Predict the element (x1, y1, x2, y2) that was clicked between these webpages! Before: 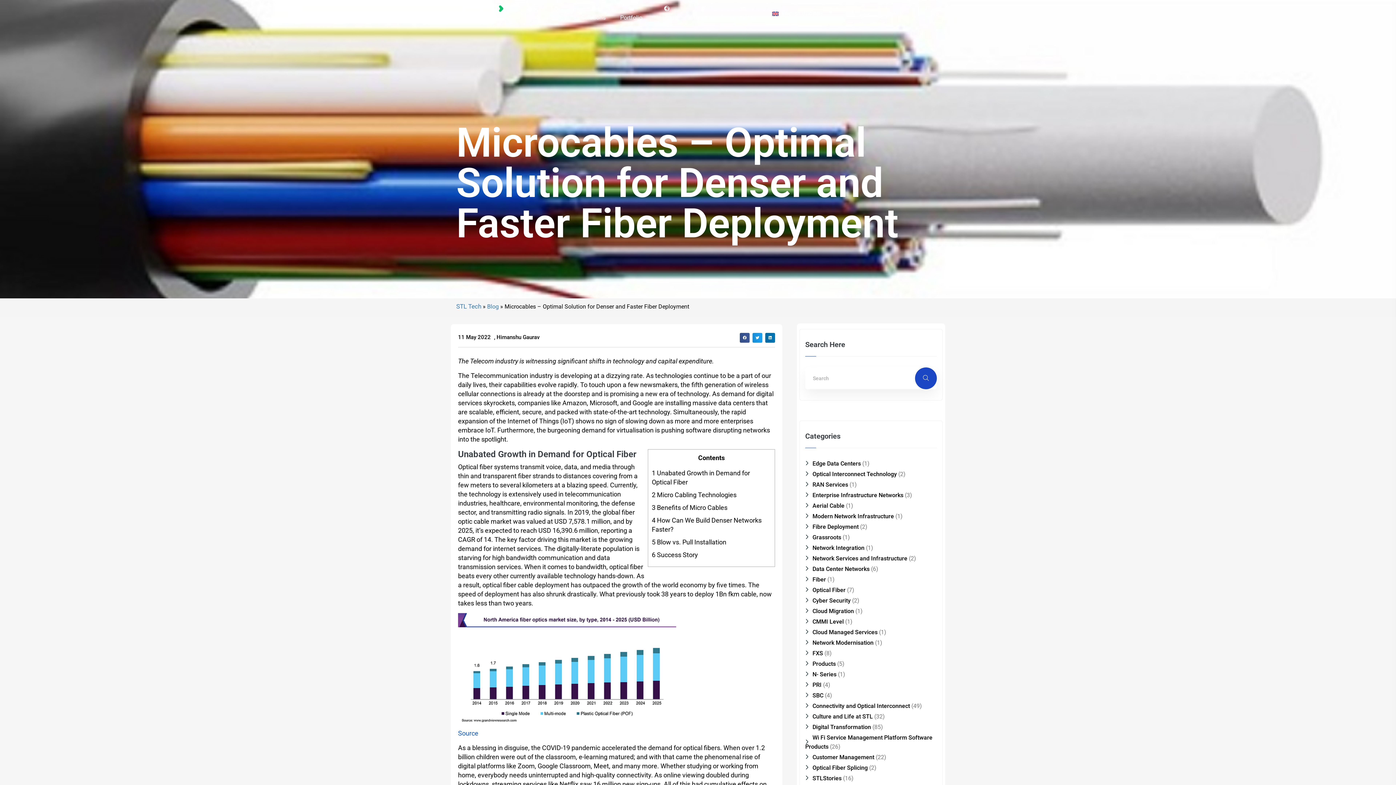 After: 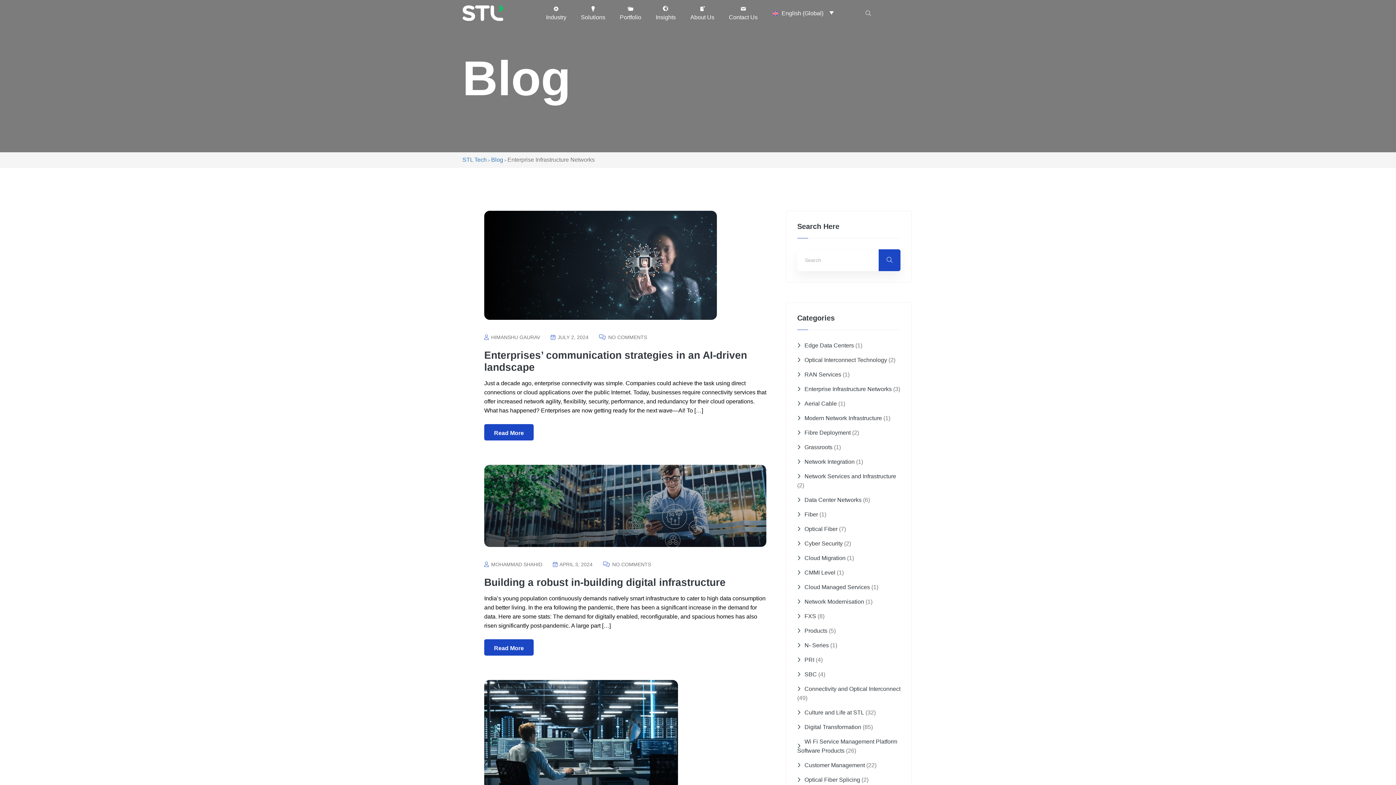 Action: label: Enterprise Infrastructure Networks bbox: (805, 491, 903, 498)